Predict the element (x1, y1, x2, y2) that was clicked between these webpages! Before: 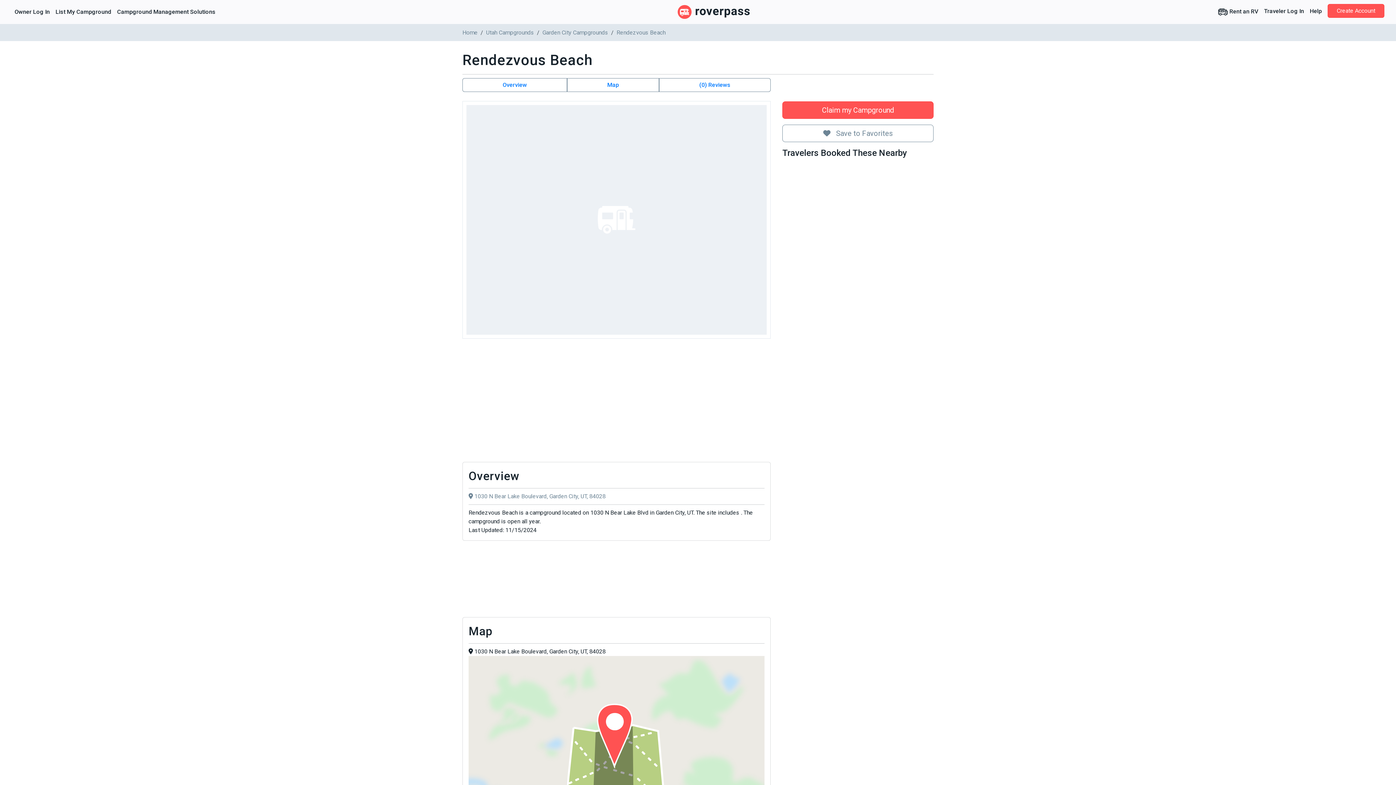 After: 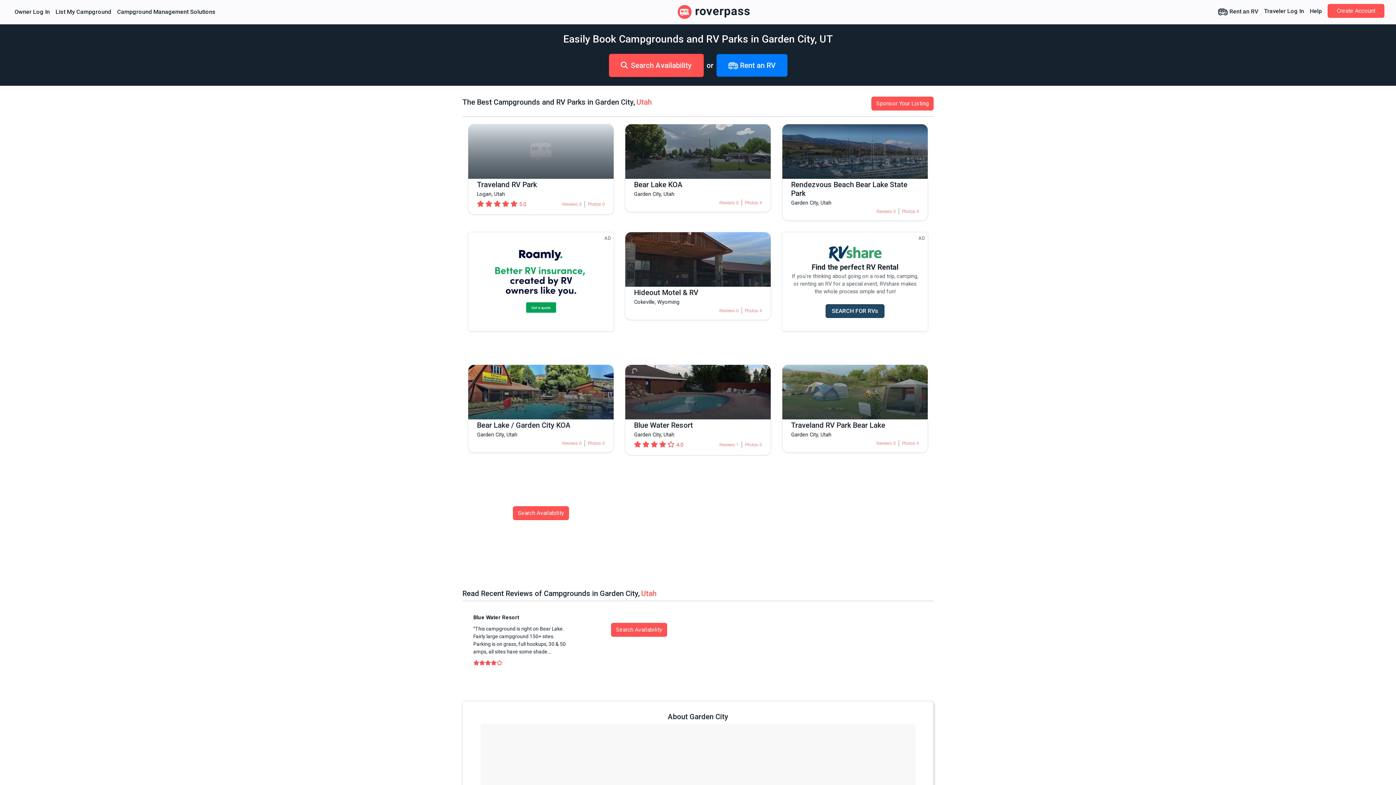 Action: label: Garden City Campgrounds bbox: (542, 29, 608, 36)